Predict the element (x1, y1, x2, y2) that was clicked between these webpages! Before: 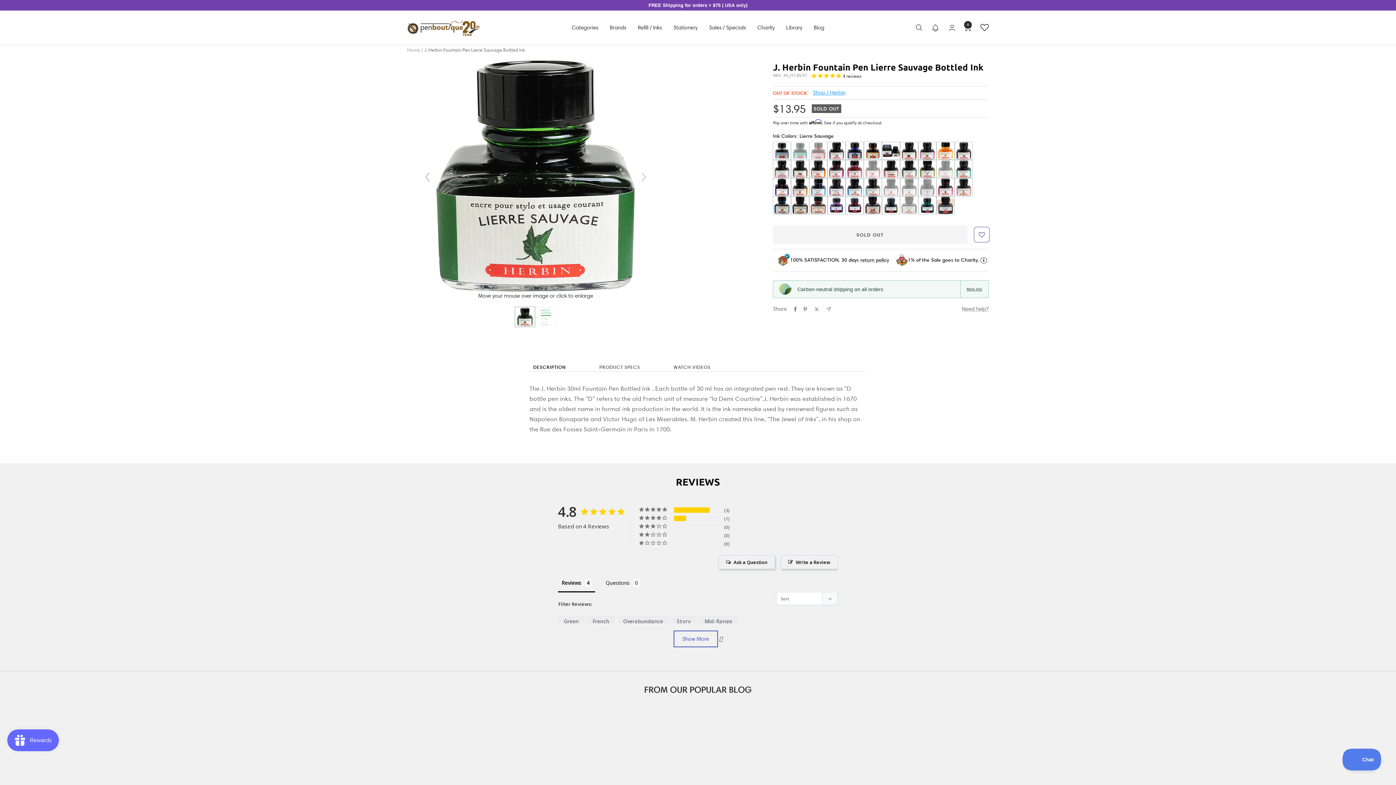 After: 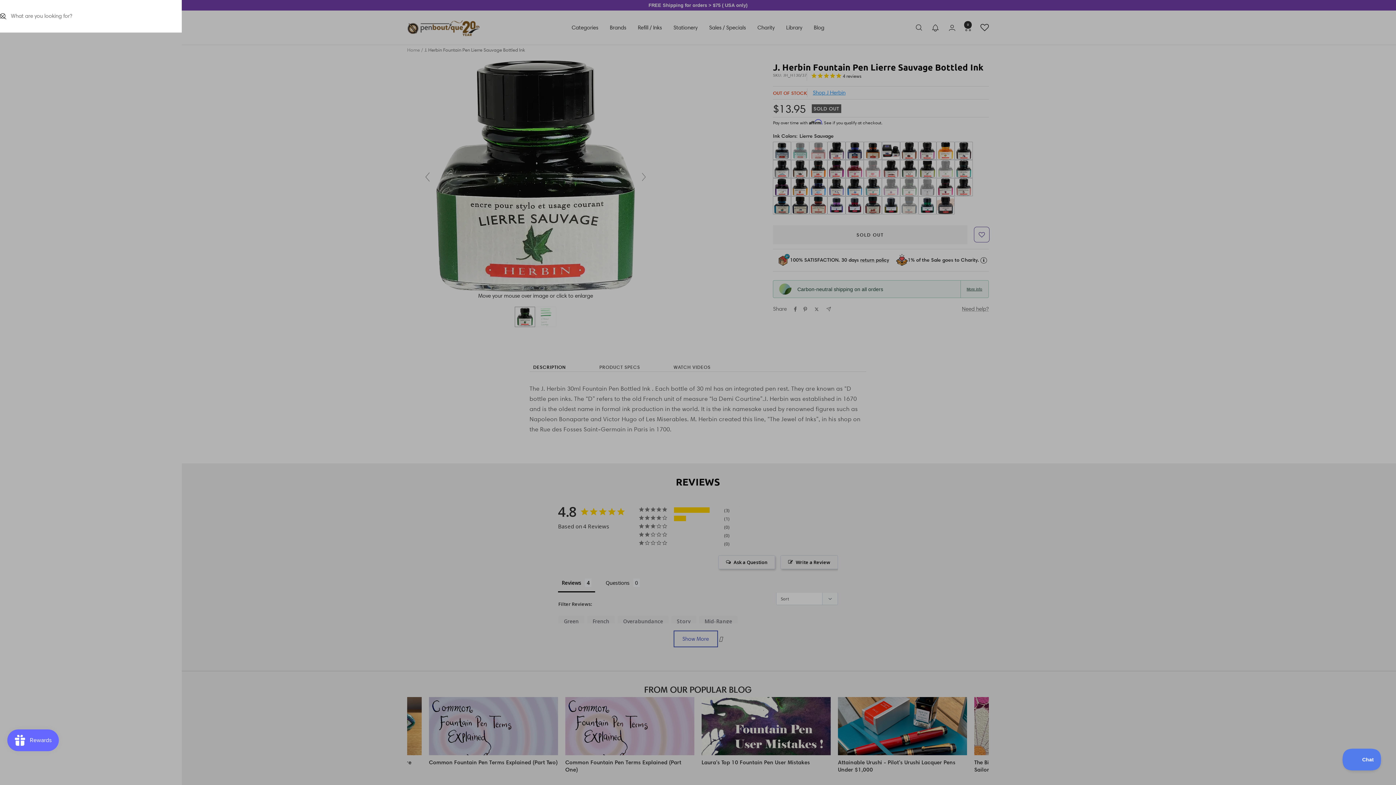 Action: label: Search bbox: (919, 24, 925, 30)